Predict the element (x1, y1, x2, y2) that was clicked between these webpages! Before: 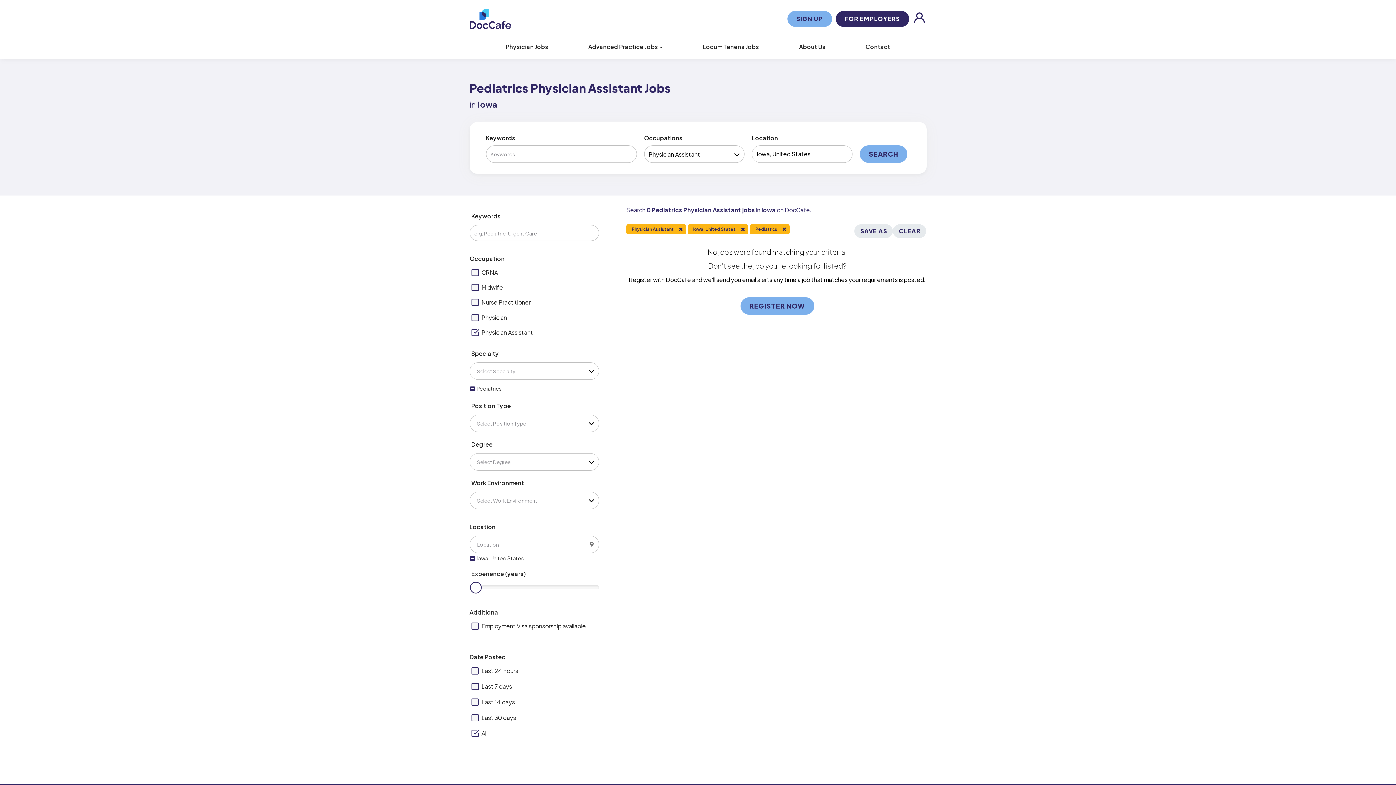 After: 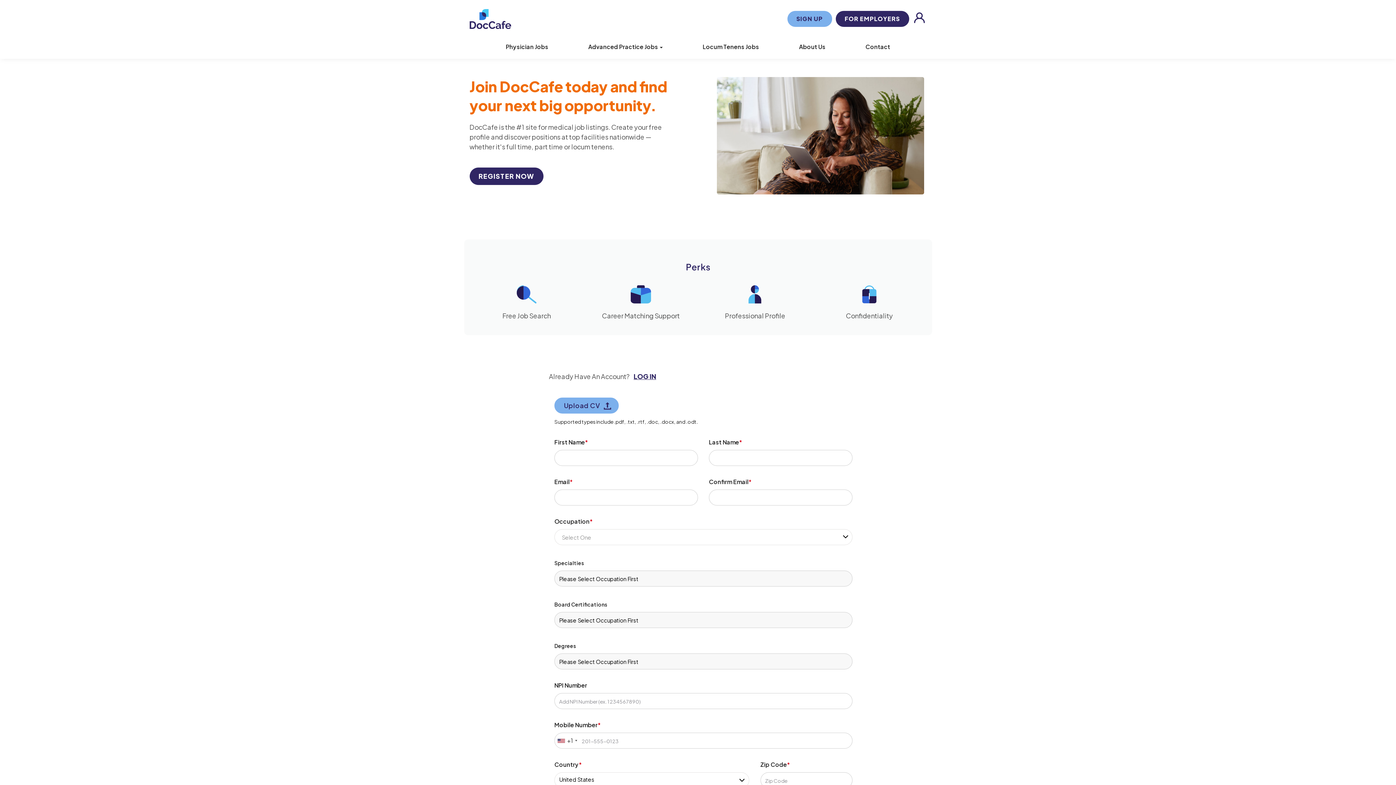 Action: label: SIGN UP bbox: (787, 10, 832, 26)